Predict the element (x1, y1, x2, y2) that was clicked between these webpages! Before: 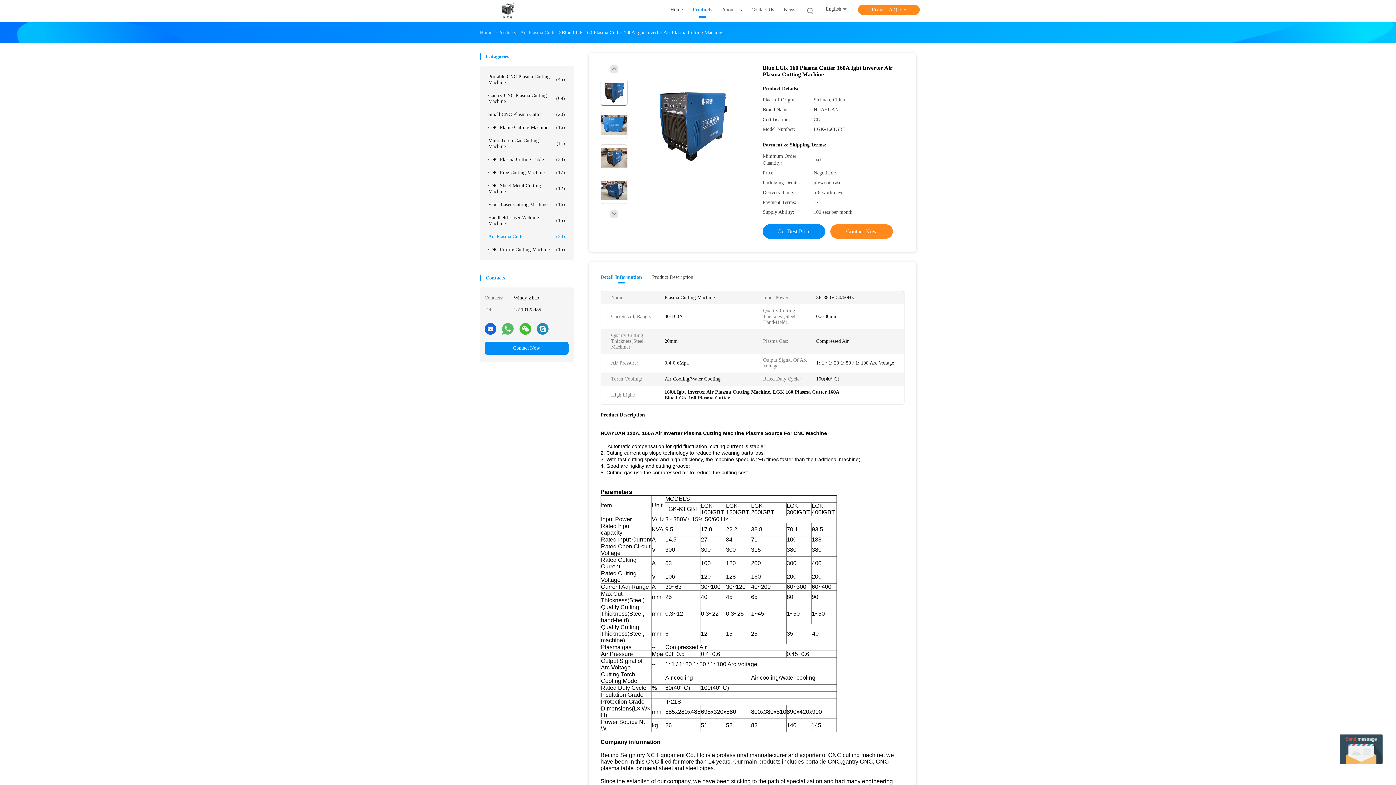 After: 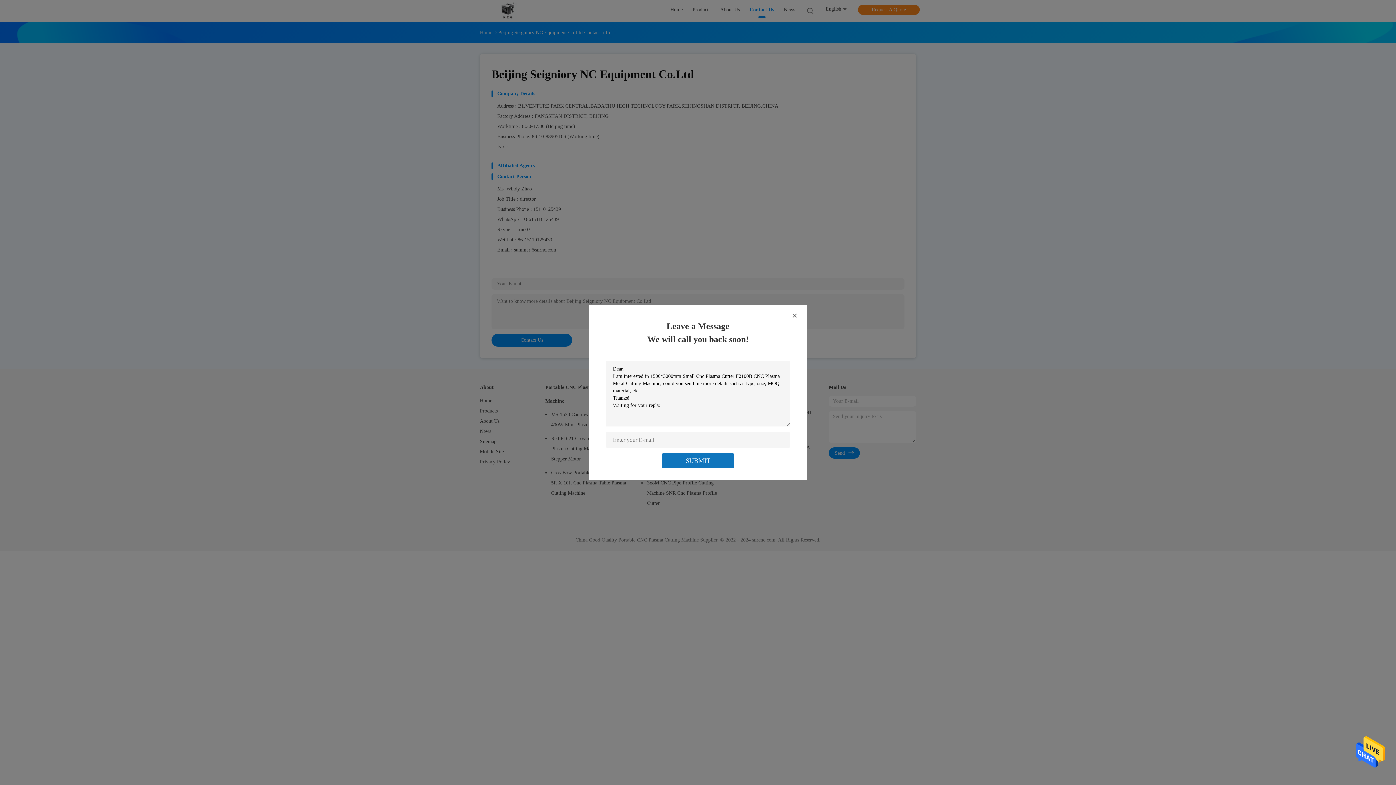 Action: bbox: (519, 322, 531, 334)